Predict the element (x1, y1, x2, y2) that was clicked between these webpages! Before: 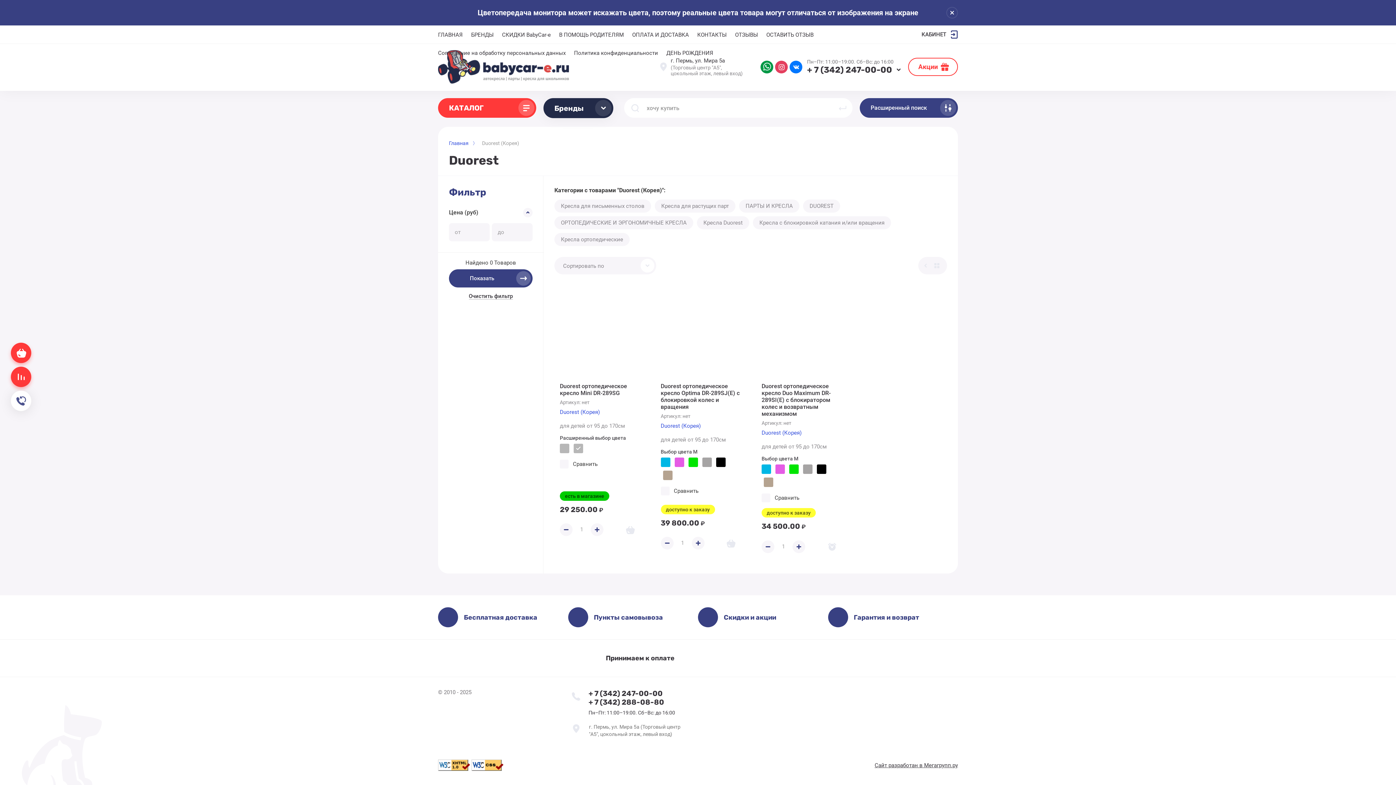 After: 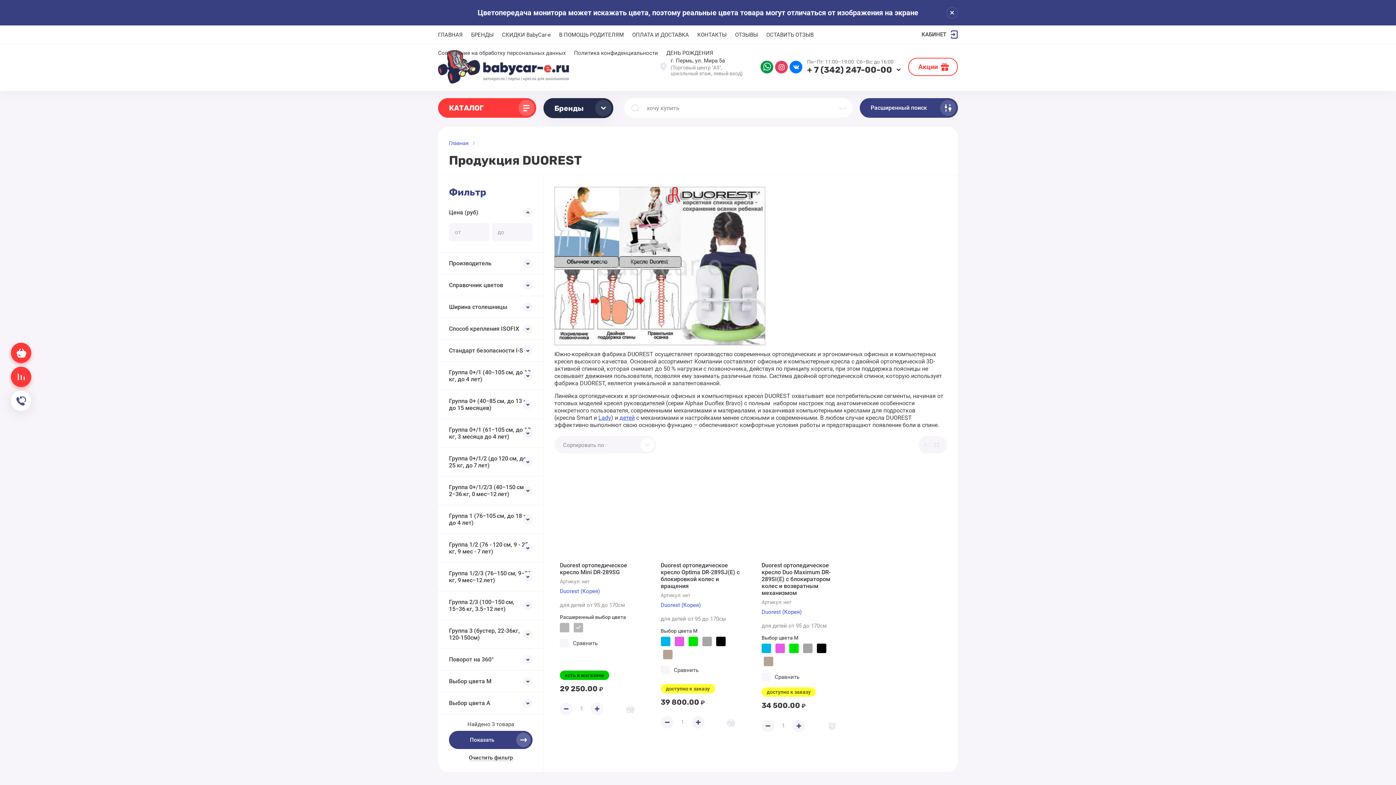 Action: bbox: (803, 199, 840, 212) label: DUOREST